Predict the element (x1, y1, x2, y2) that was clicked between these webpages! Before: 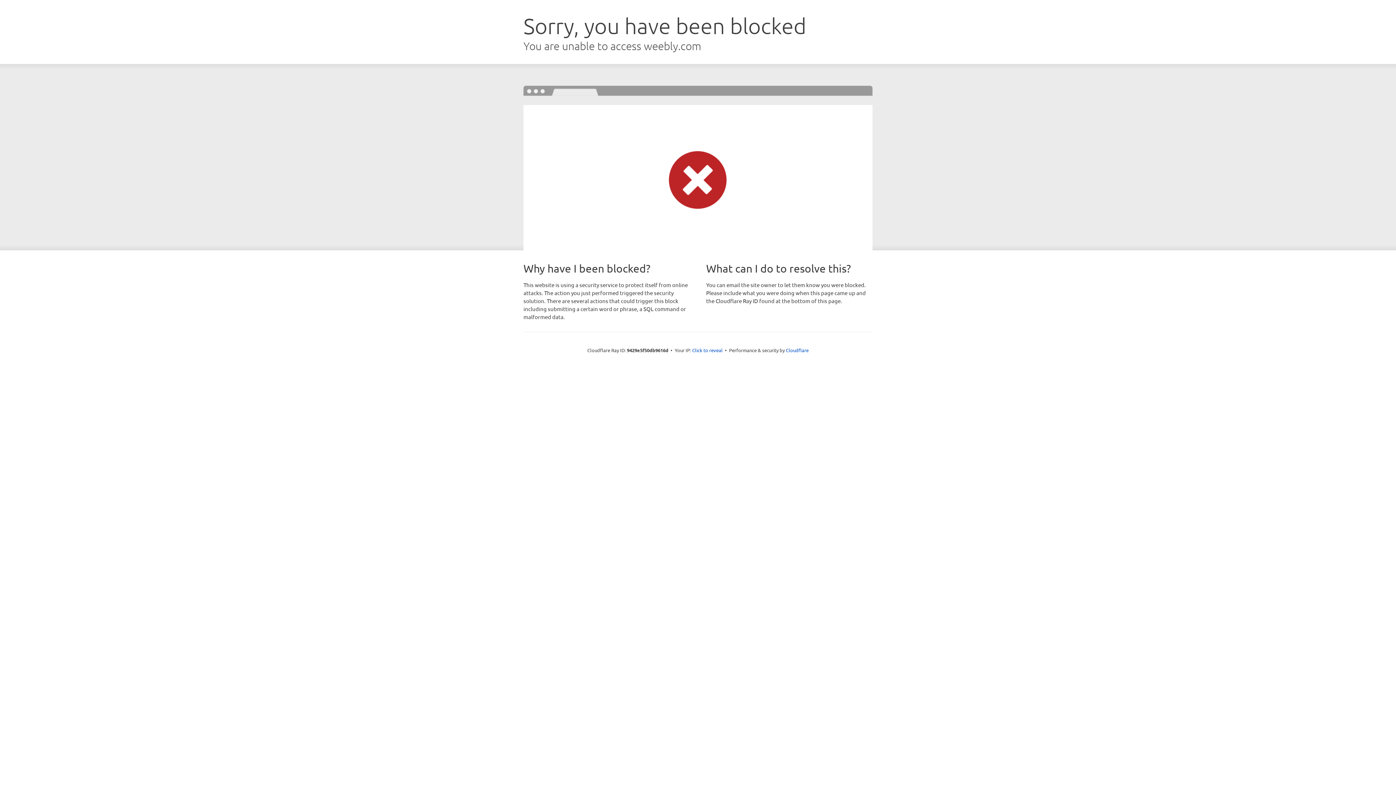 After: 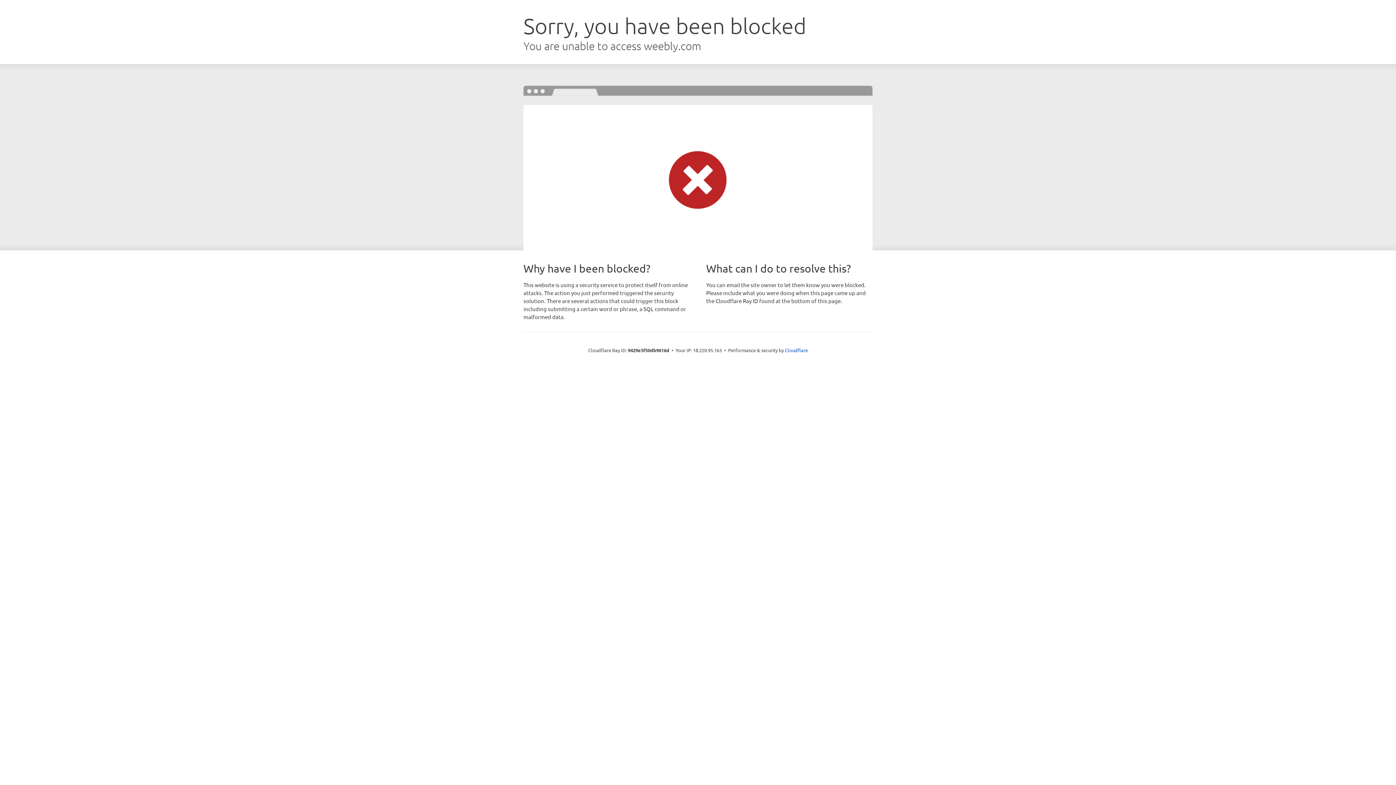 Action: label: Click to reveal bbox: (692, 346, 722, 353)